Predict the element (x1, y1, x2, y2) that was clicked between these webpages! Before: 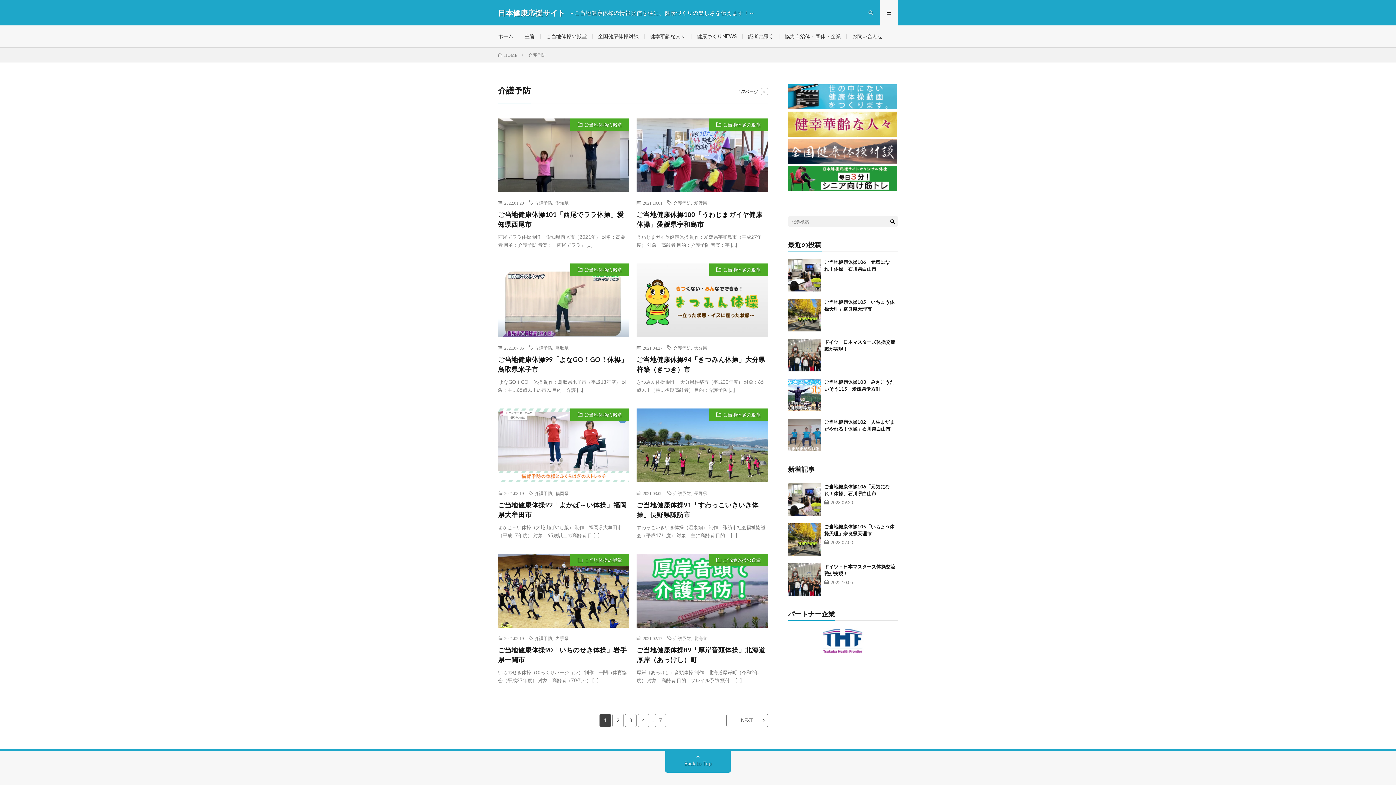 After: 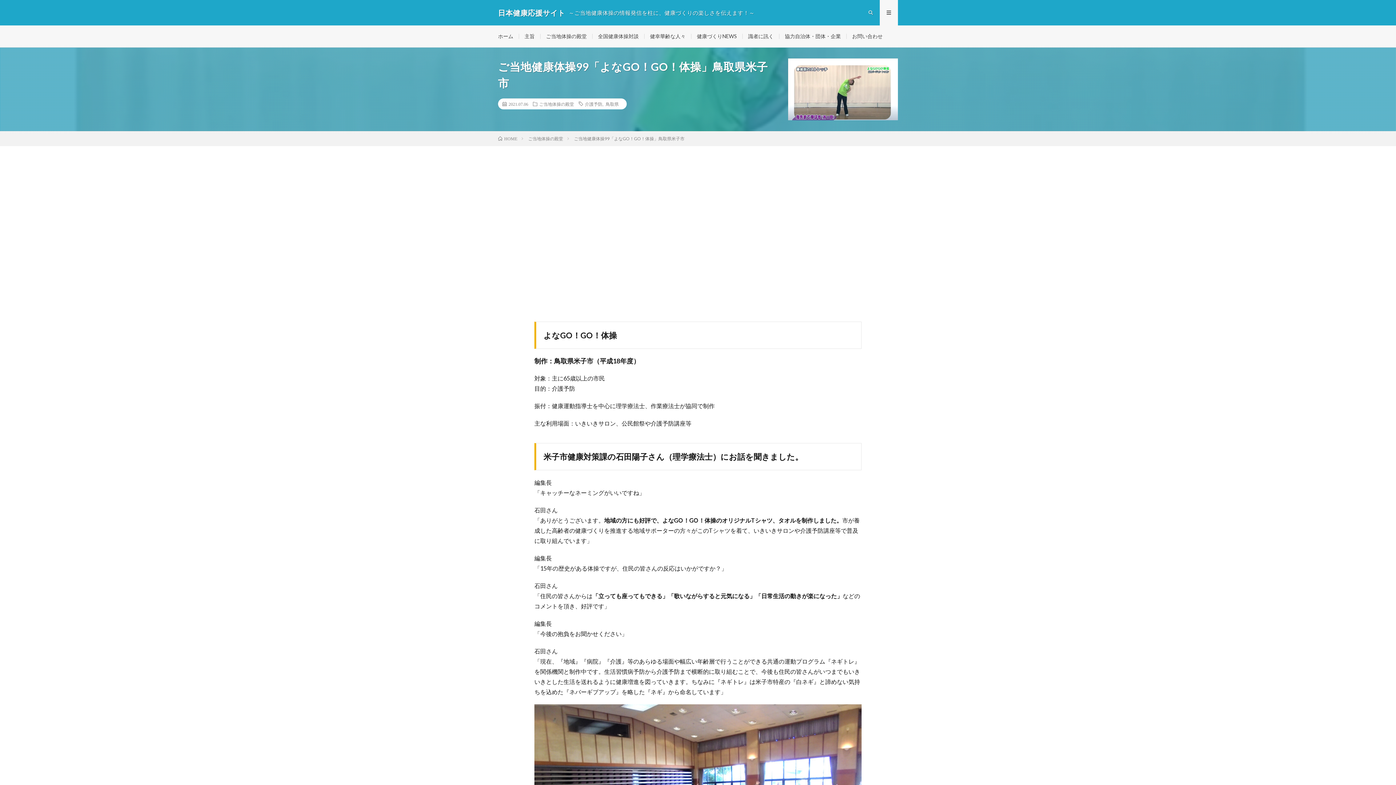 Action: bbox: (498, 355, 629, 374) label: ご当地健康体操99「よなGO！GO！体操」鳥取県米子市